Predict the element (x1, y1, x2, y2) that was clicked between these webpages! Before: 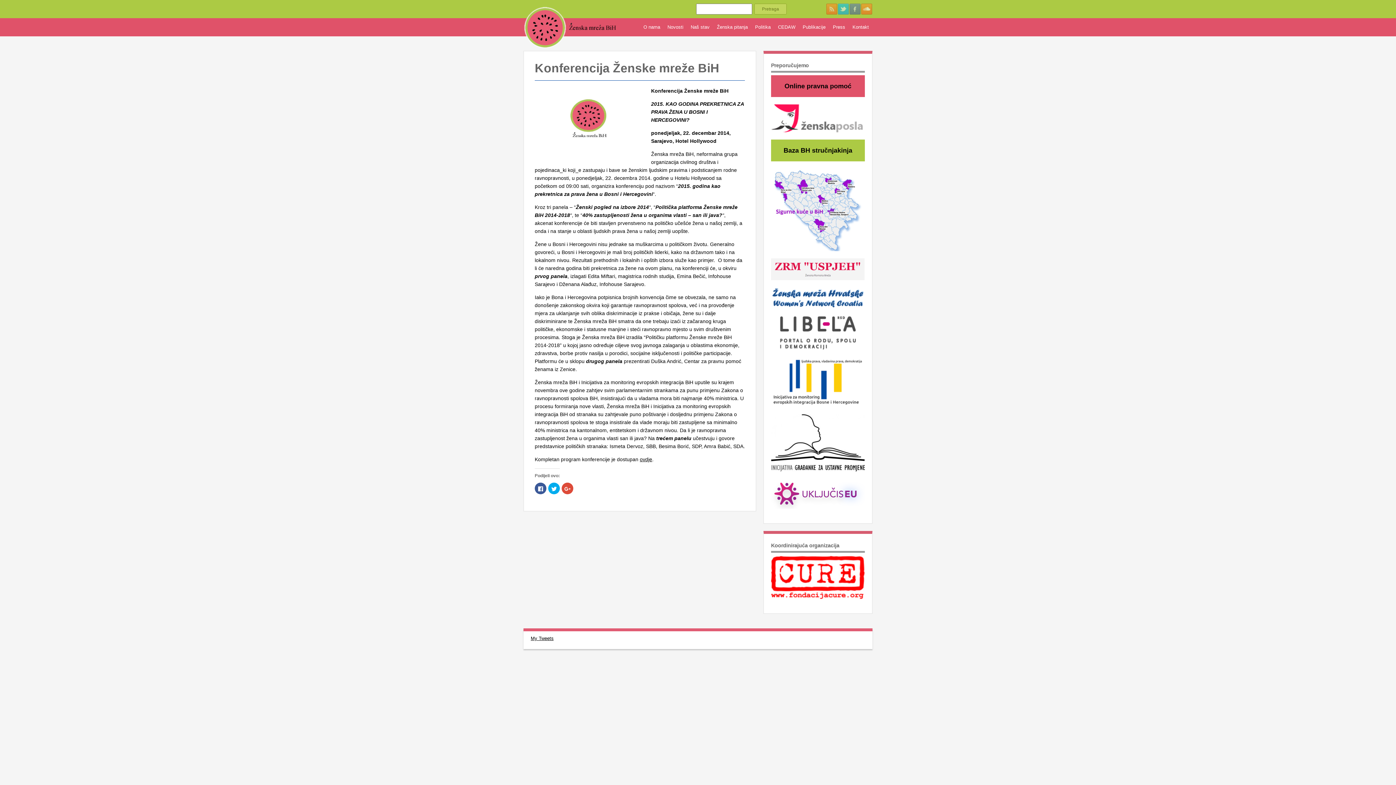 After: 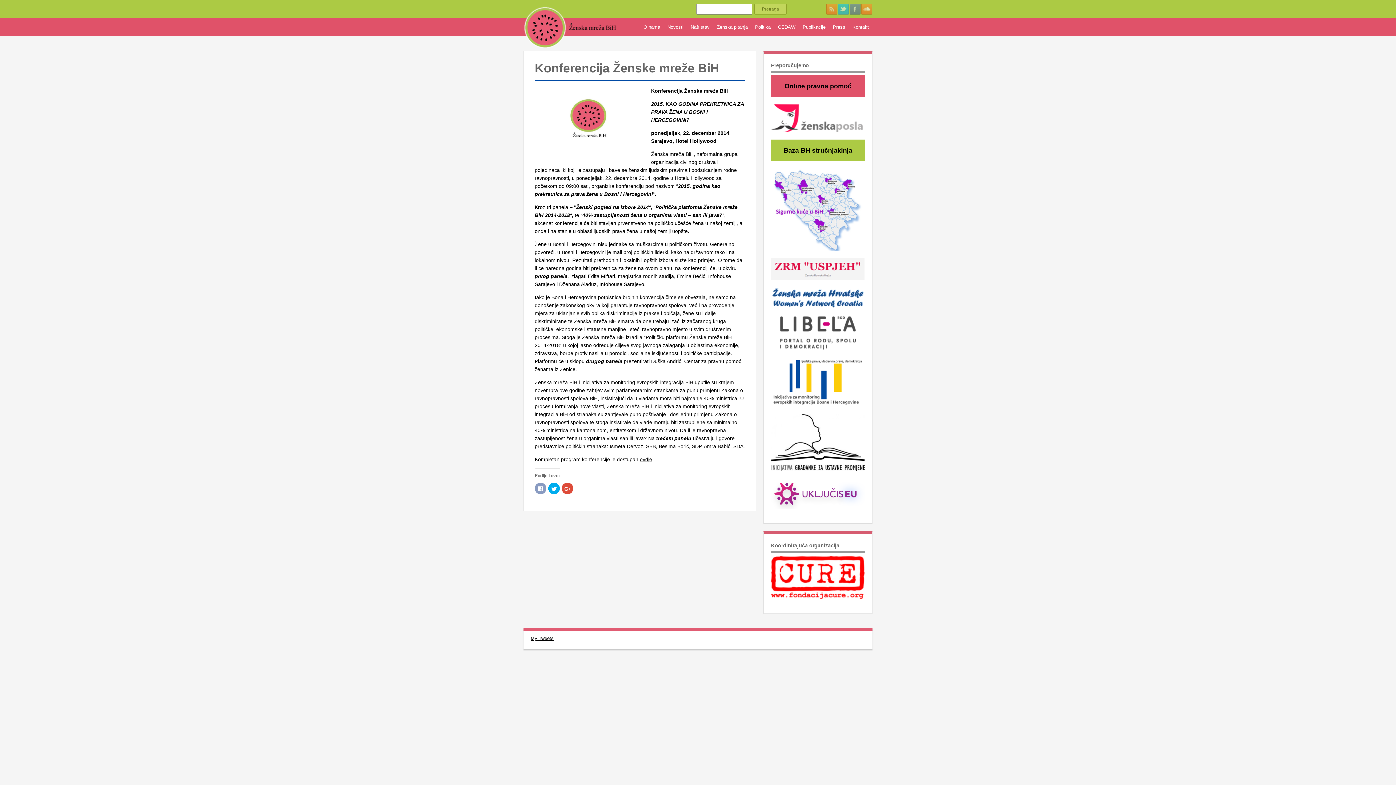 Action: label: Click to share on Facebook (Opens in new window) bbox: (534, 482, 546, 494)